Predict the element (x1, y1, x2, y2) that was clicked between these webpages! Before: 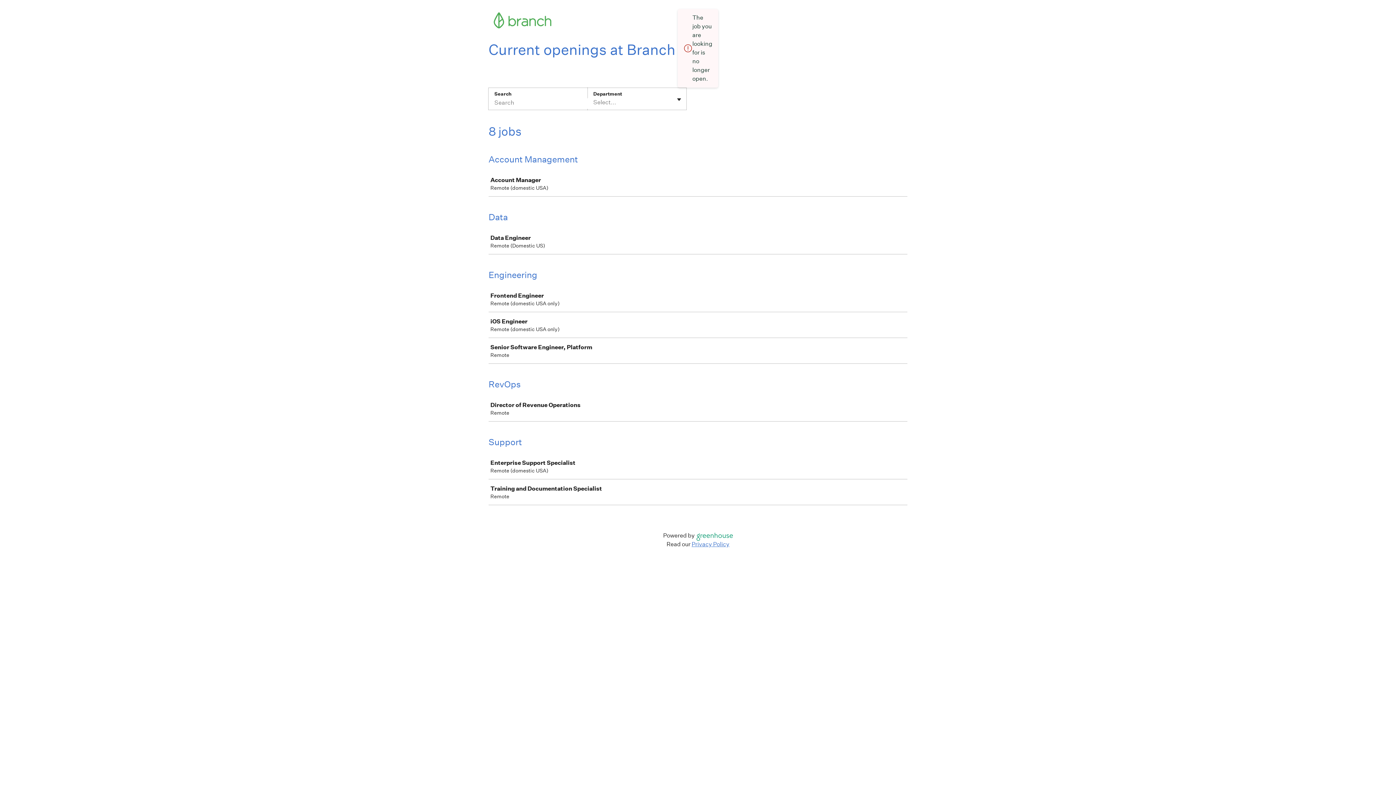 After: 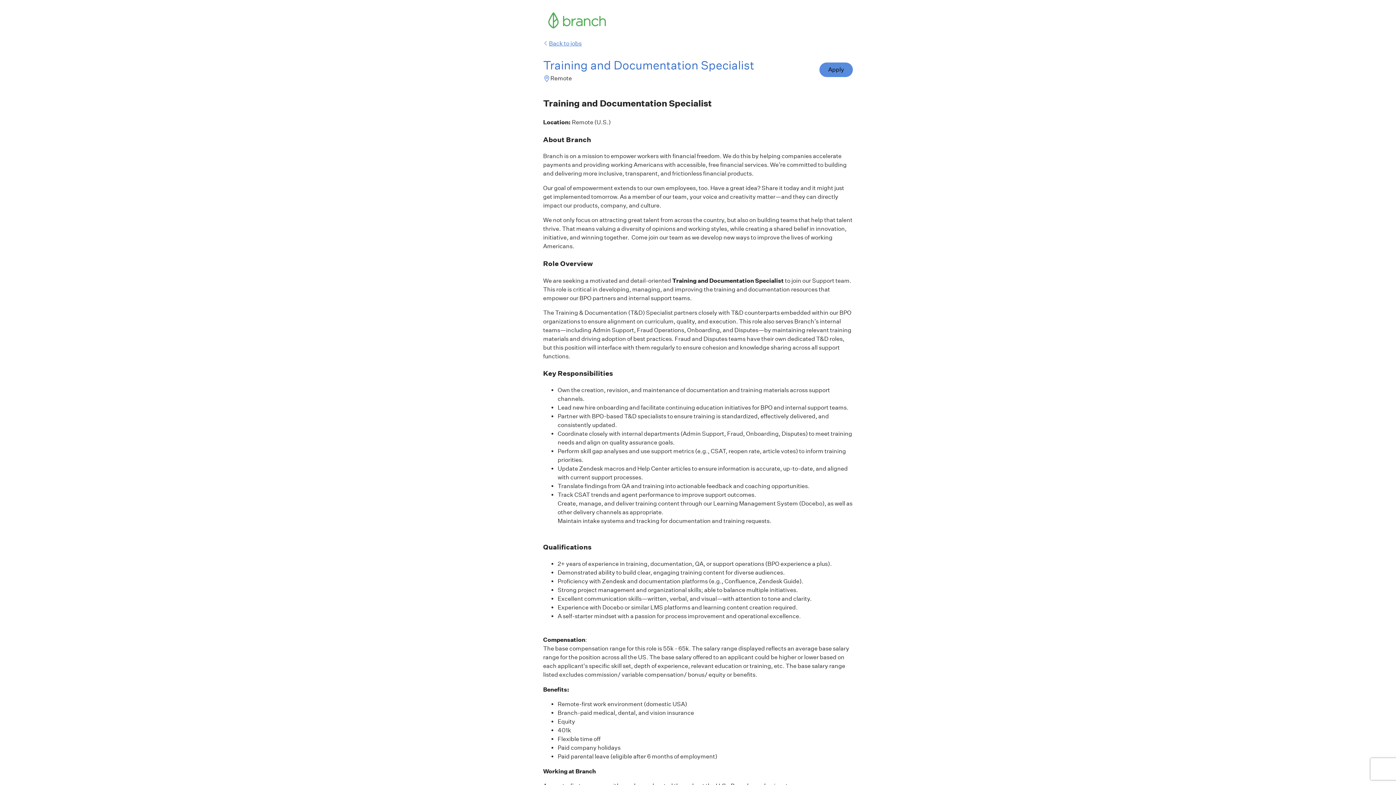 Action: label: Training and Documentation Specialist

Remote bbox: (489, 480, 910, 504)